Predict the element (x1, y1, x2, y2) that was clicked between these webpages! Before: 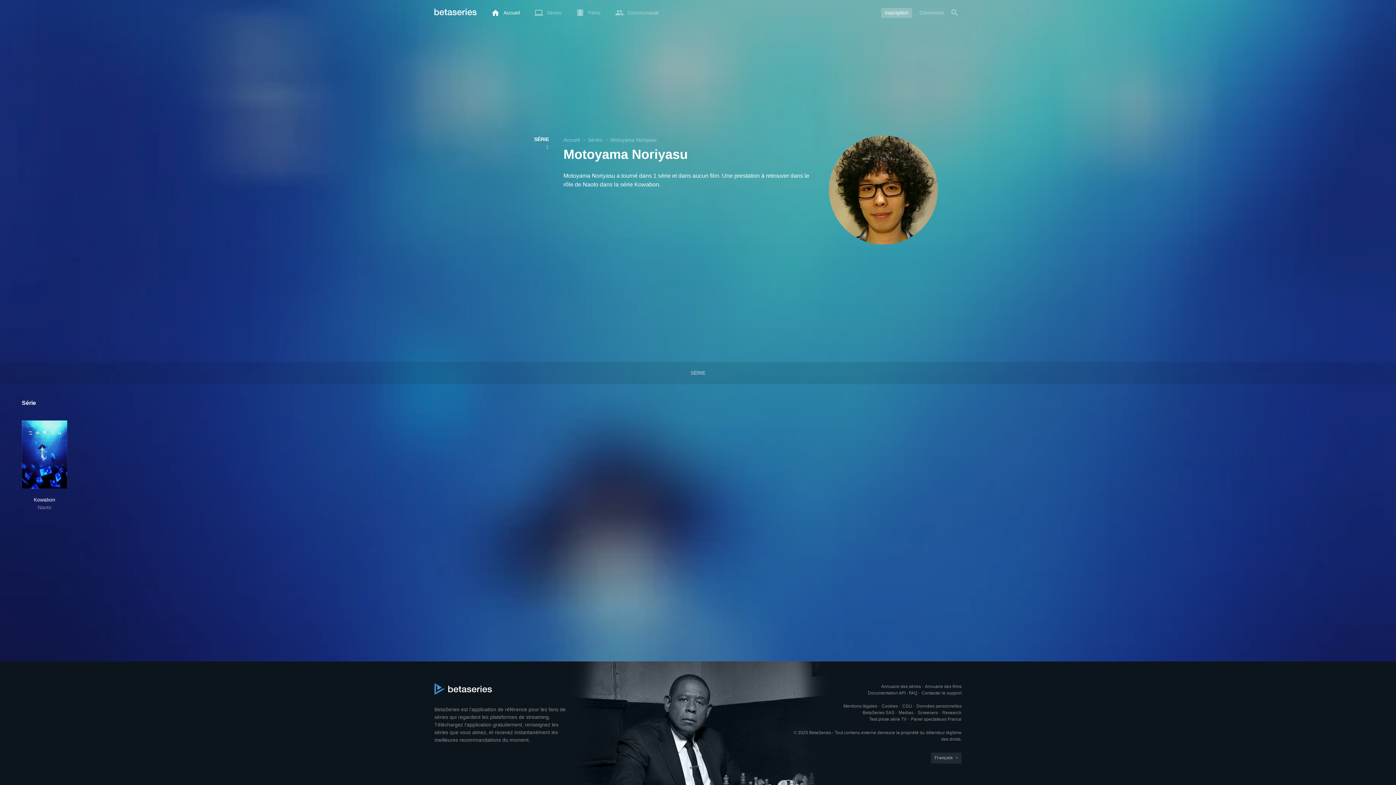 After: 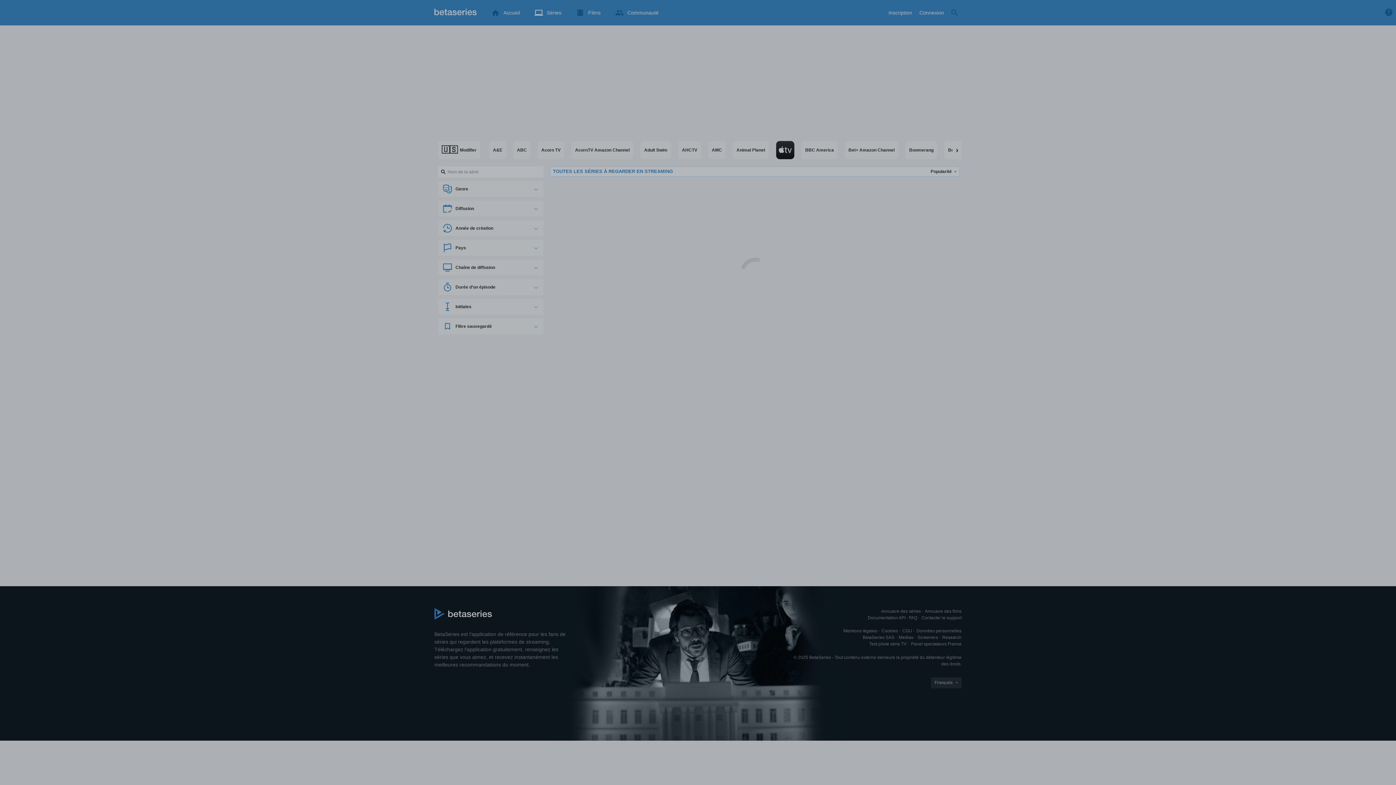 Action: bbox: (881, 684, 921, 689) label: Annuaire des séries